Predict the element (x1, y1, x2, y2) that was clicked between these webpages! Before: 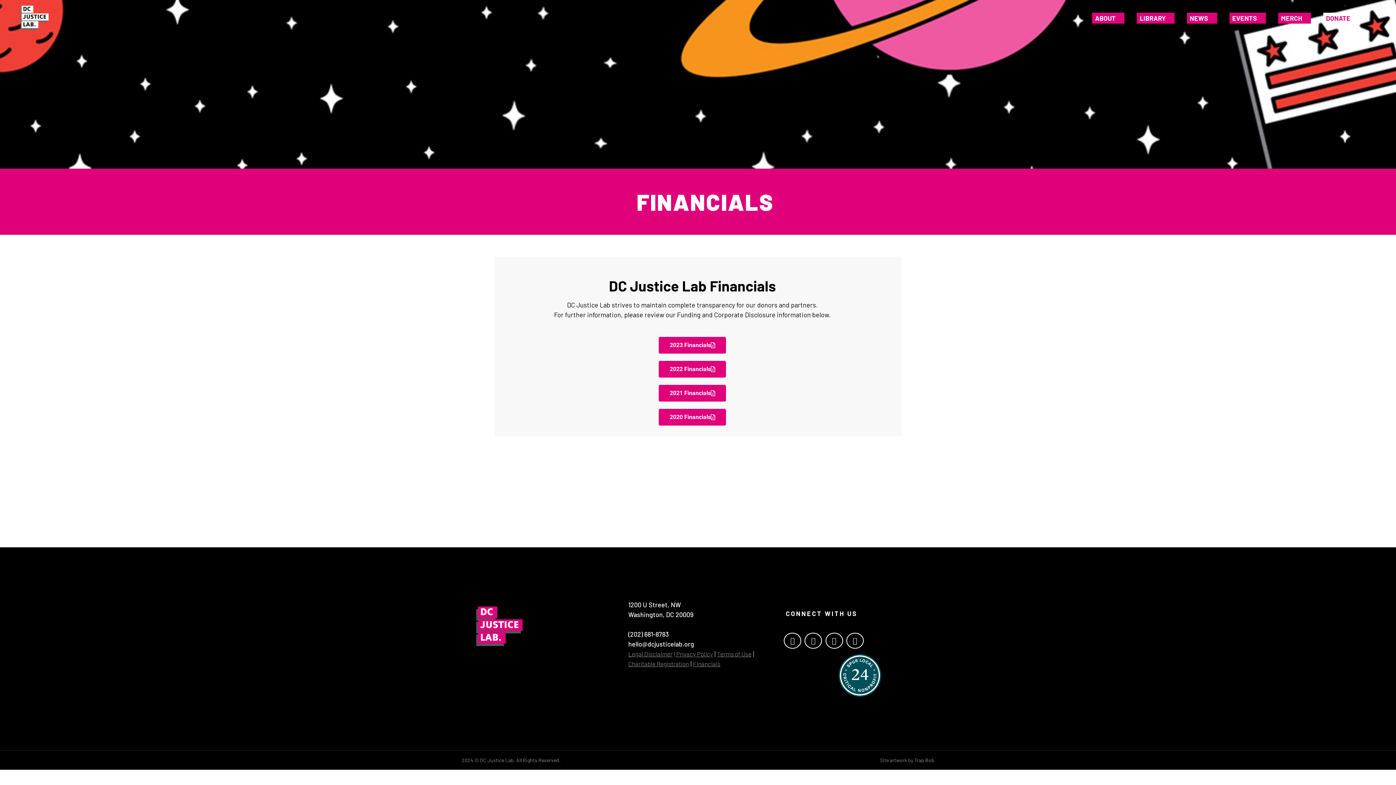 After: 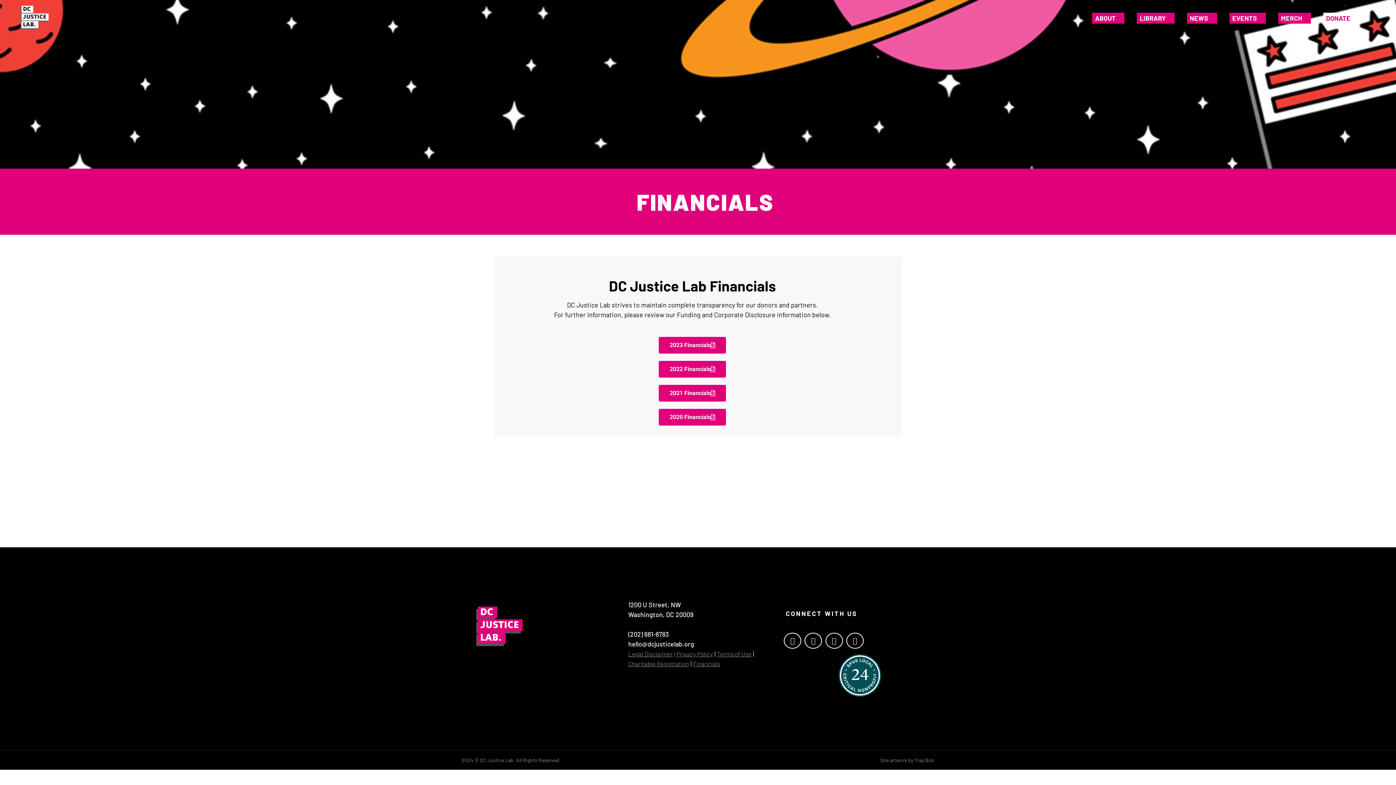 Action: label: 2020 Financials bbox: (658, 409, 726, 425)